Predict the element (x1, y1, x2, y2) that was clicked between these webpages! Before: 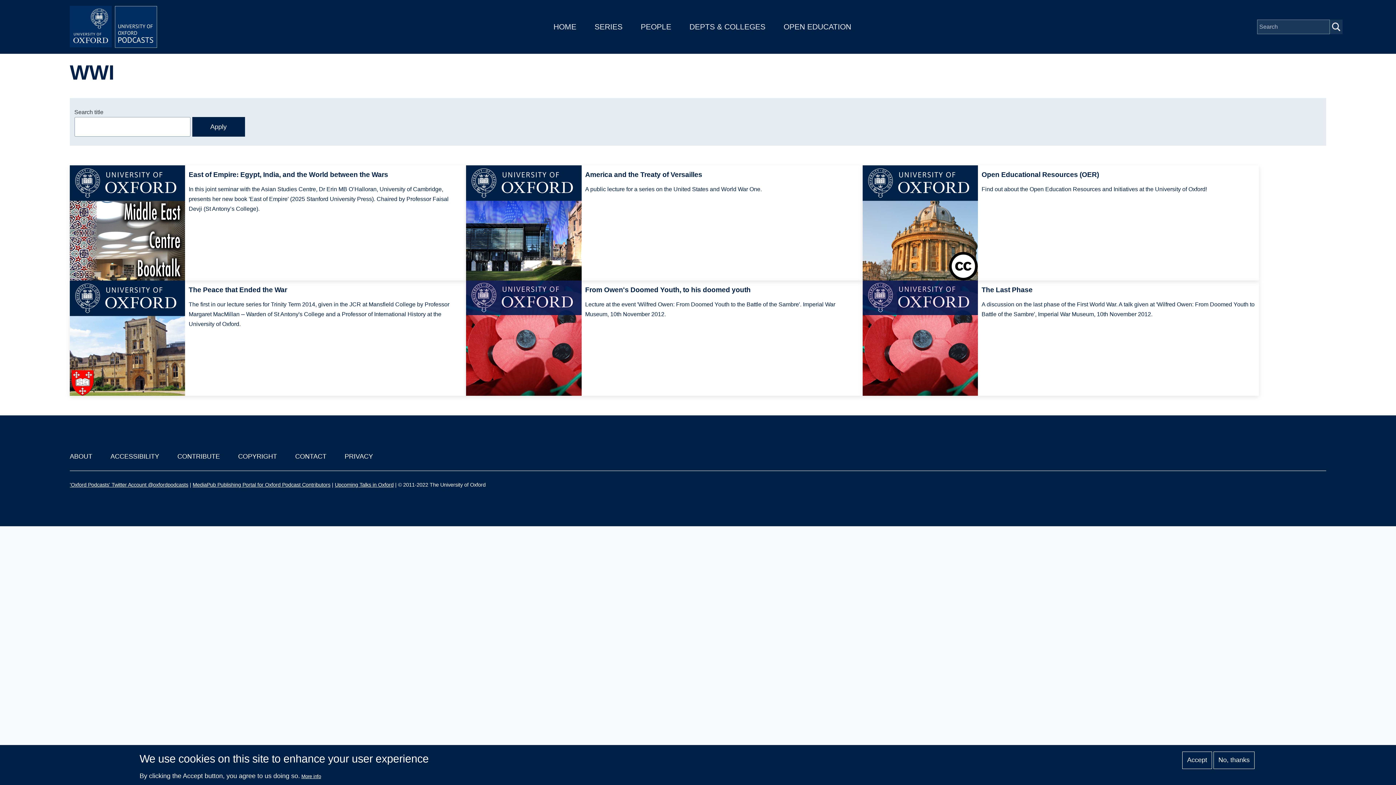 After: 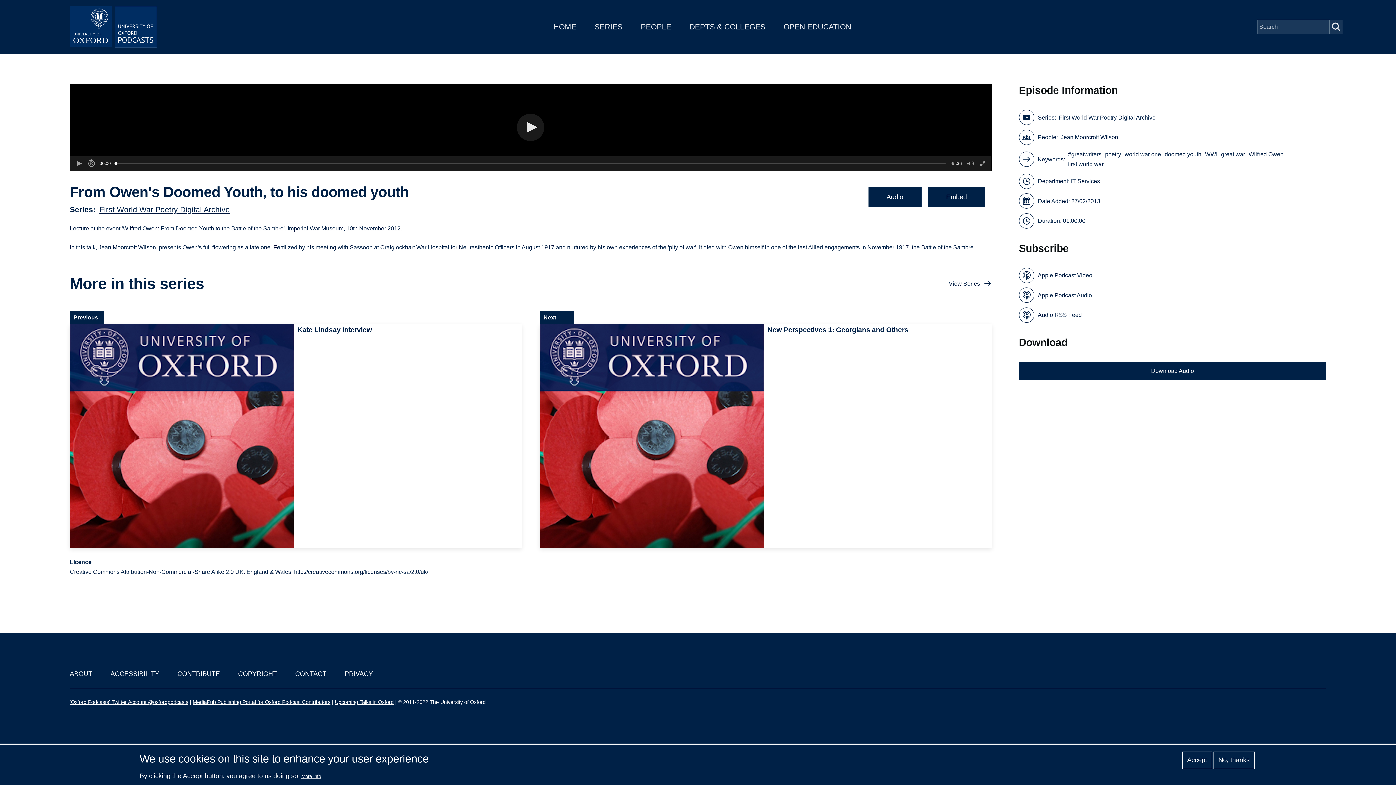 Action: label: From Owen's Doomed Youth, to his doomed youth
Lecture at the event 'Wilfred Owen: From Doomed Youth to the Battle of the Sambre'. Imperial War Museum, 10th November 2012. bbox: (466, 280, 862, 396)